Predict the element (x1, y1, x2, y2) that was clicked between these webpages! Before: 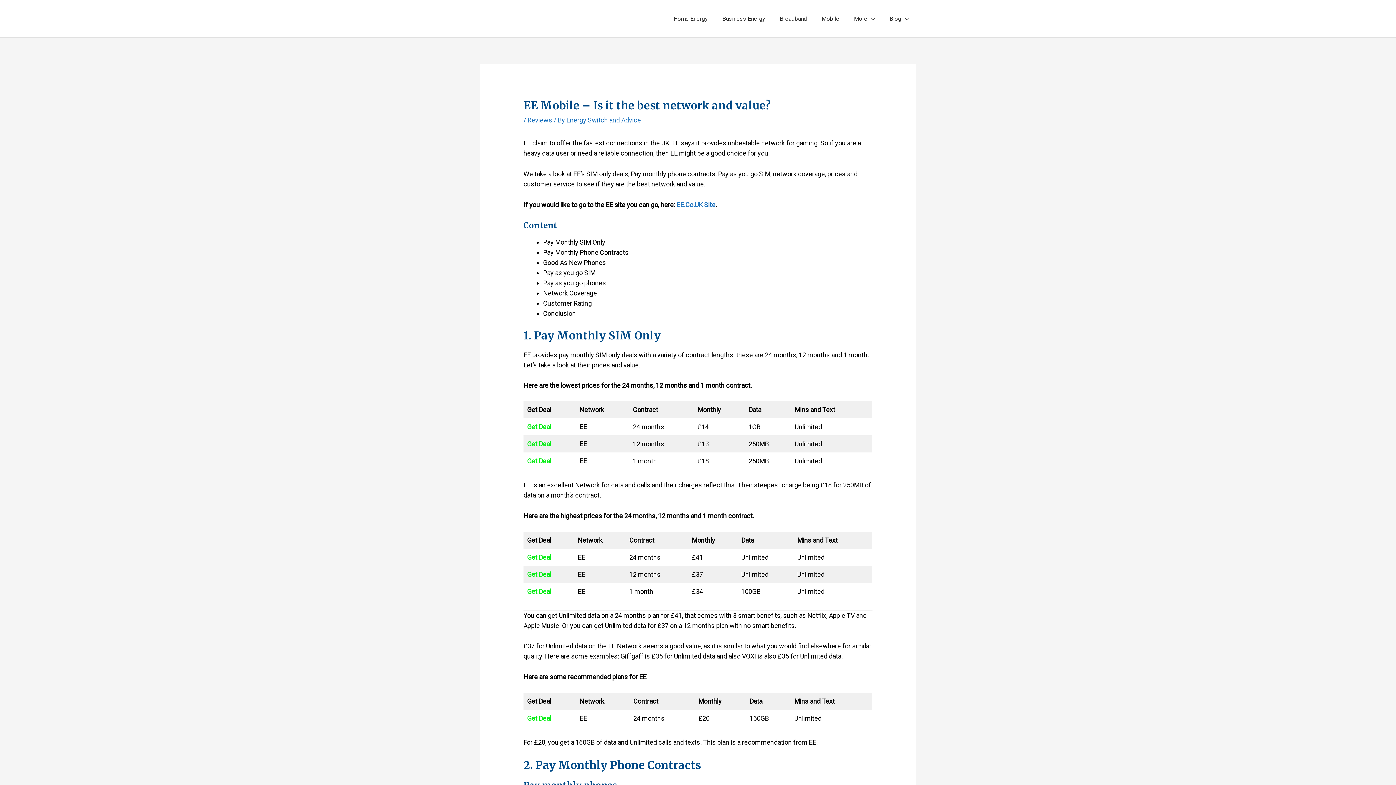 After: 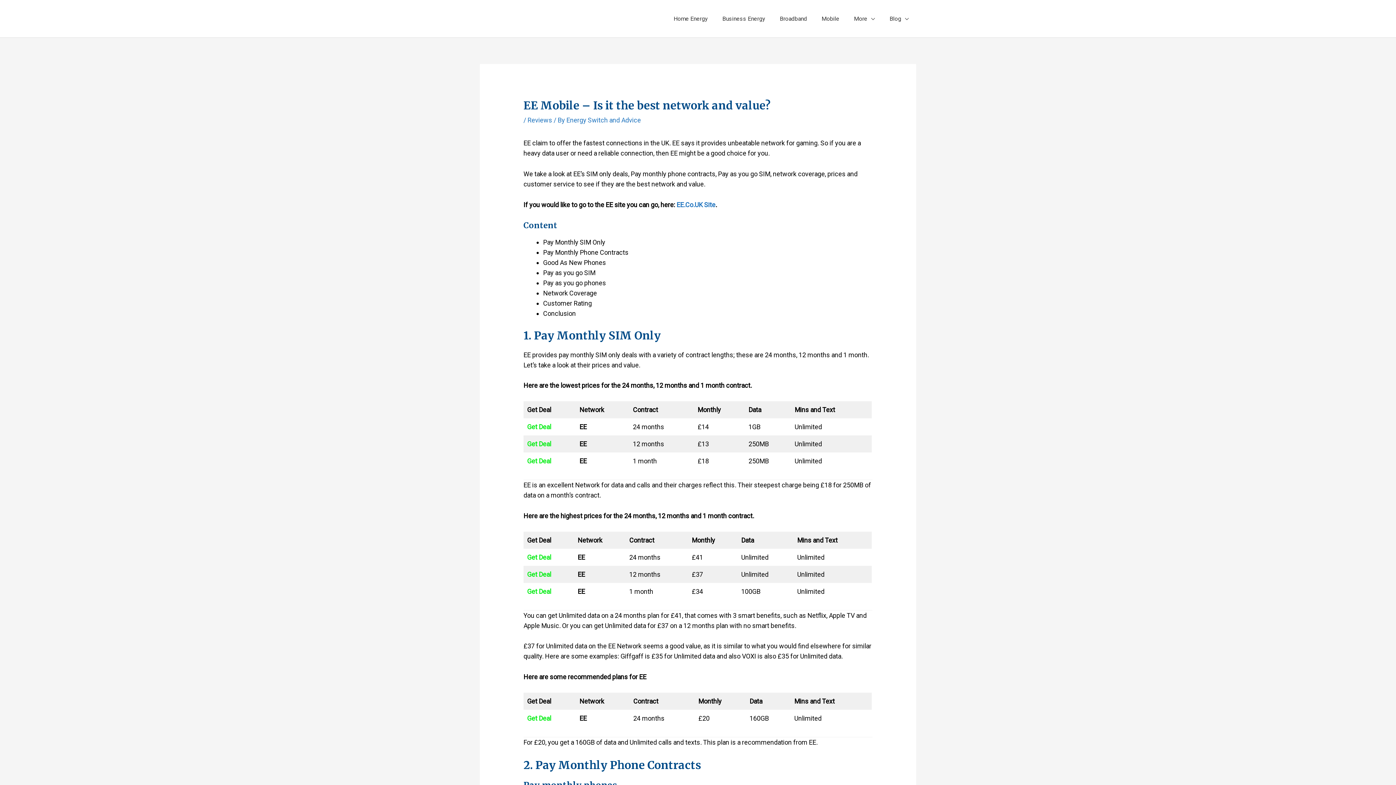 Action: label: Get Deal bbox: (527, 423, 551, 430)